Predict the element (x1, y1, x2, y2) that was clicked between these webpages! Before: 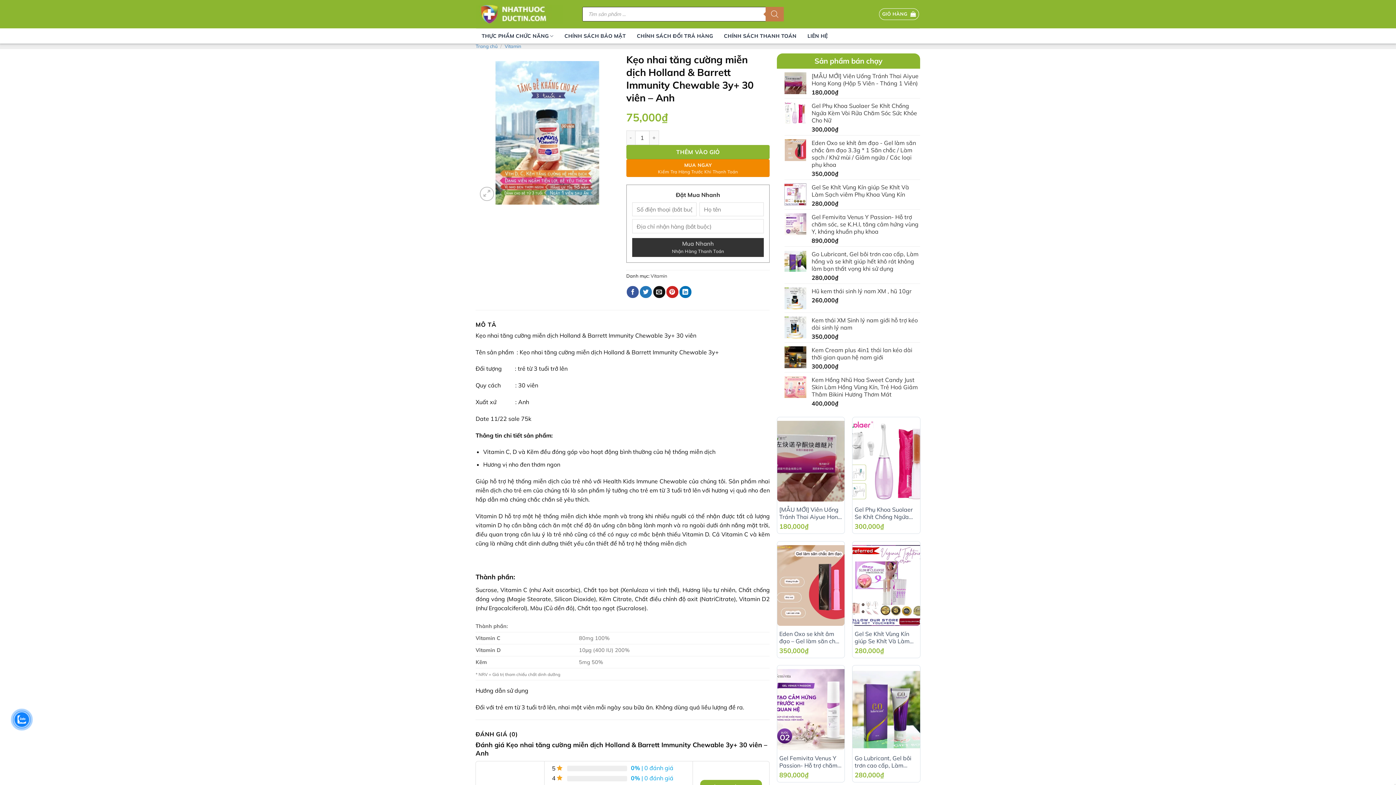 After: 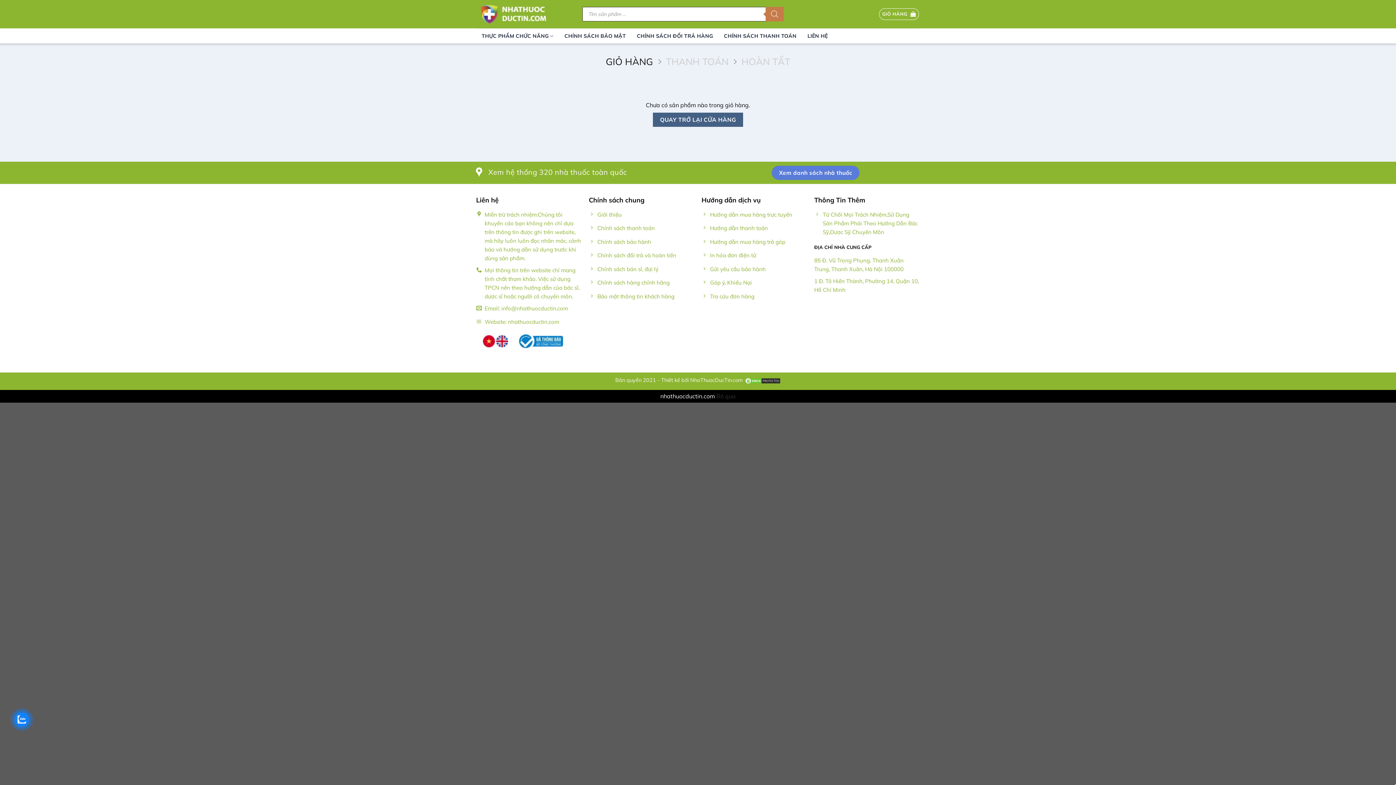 Action: bbox: (879, 8, 919, 20) label: GIỎ HÀNG 